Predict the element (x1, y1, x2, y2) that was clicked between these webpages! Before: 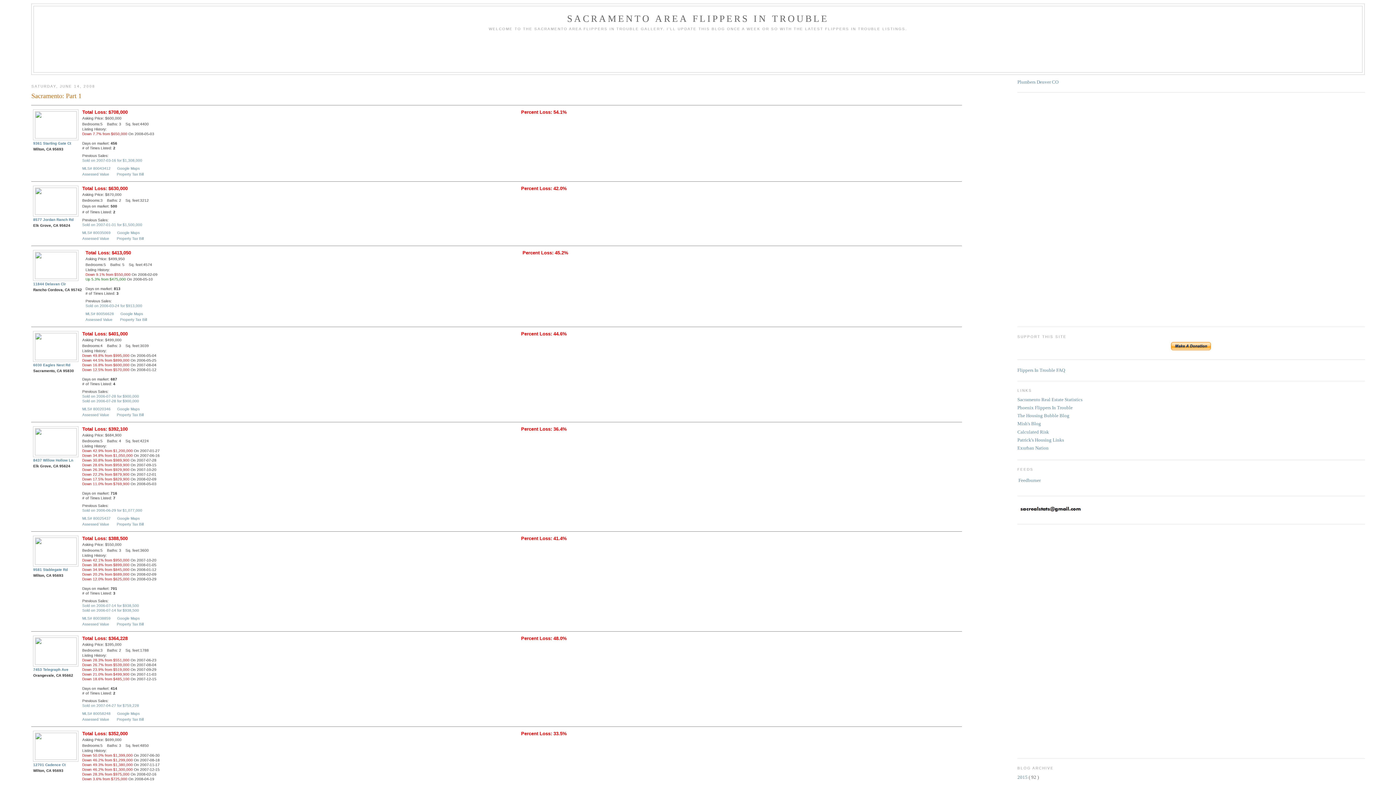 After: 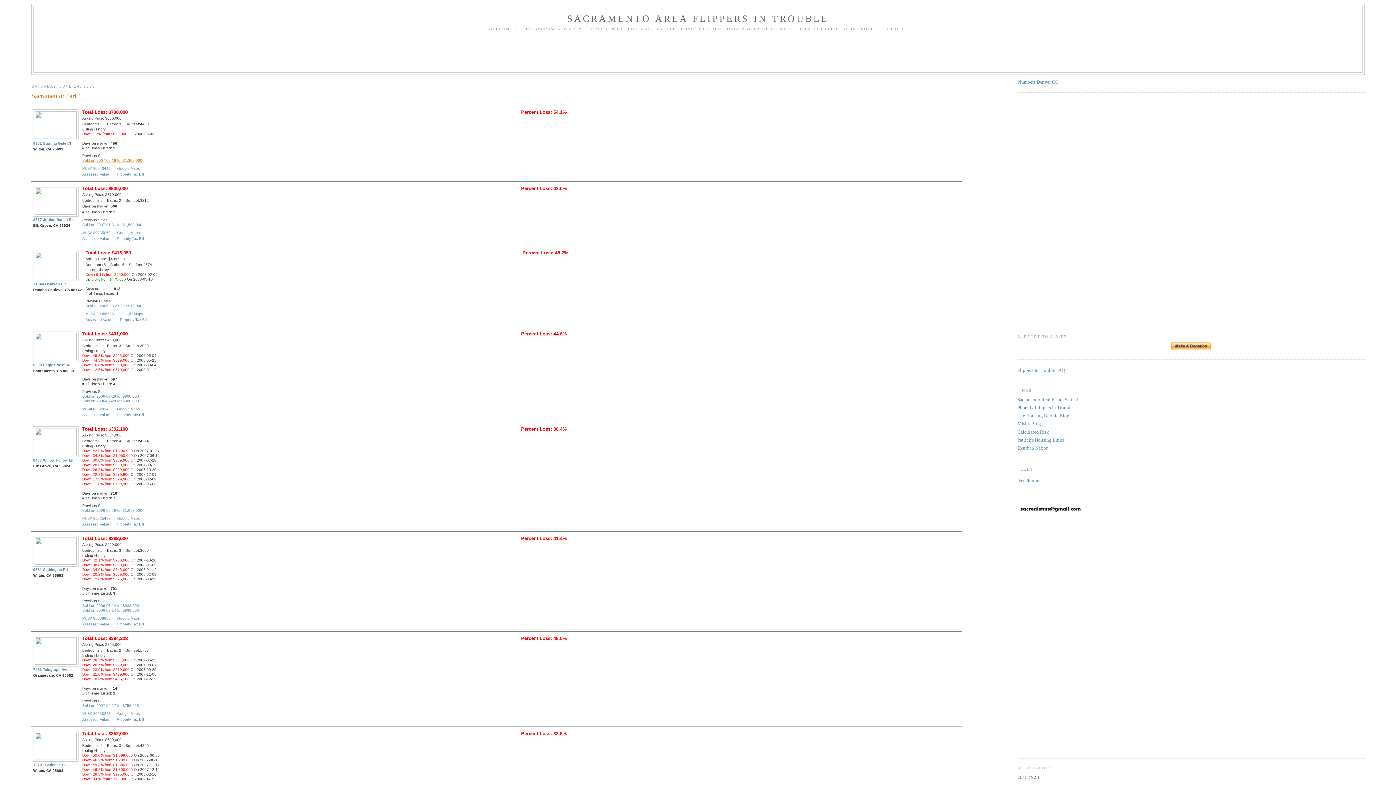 Action: label: Sold on 2007-03-16 for $1,308,000 bbox: (82, 158, 142, 162)